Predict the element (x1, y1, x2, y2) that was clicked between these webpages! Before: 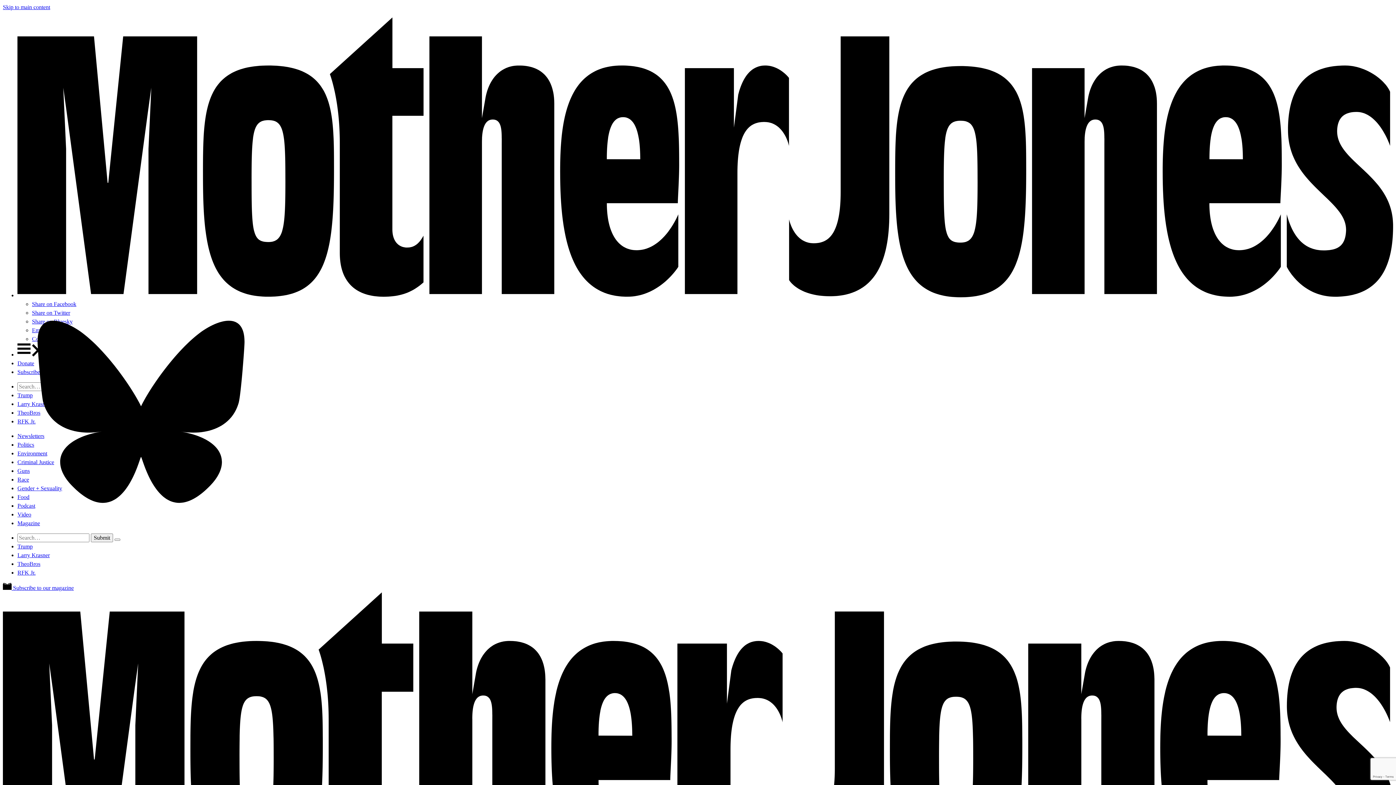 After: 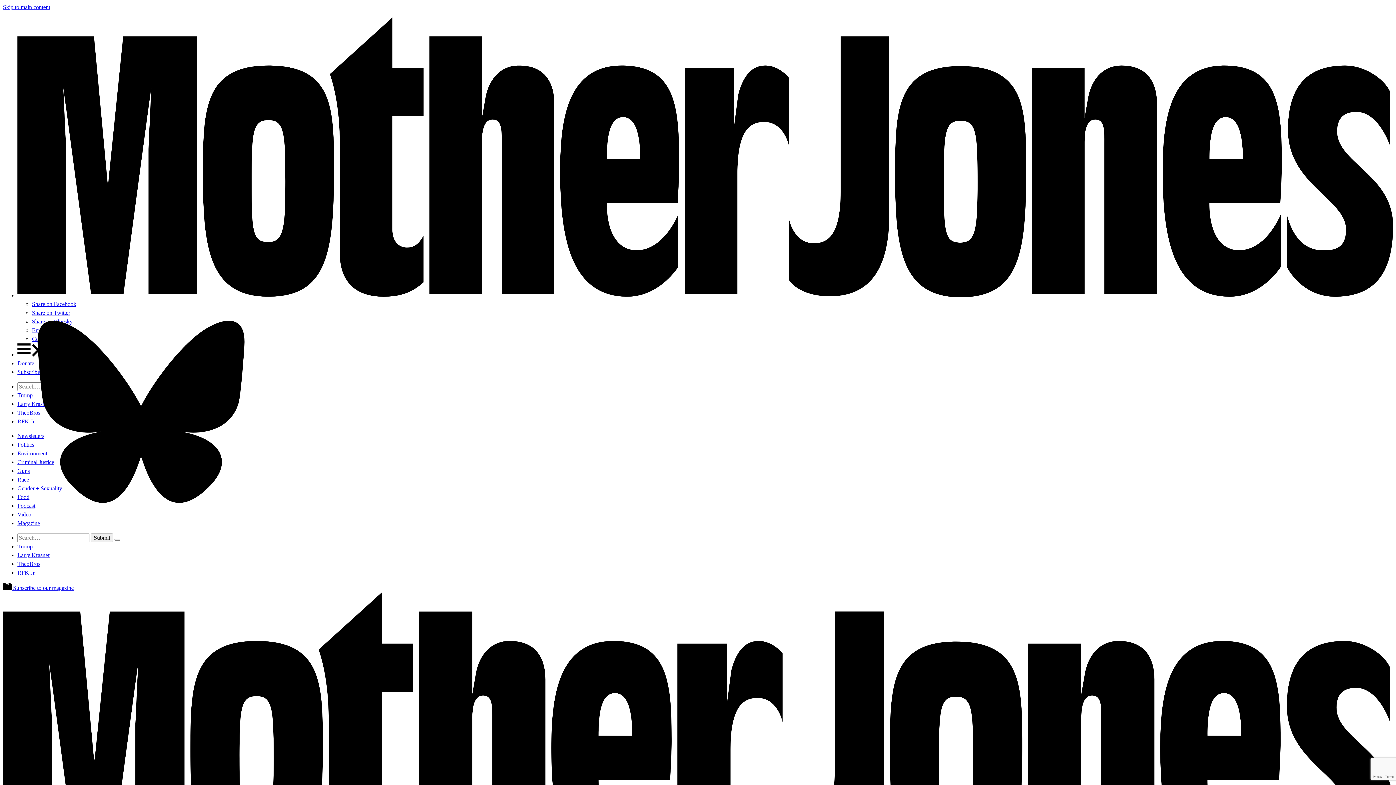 Action: bbox: (17, 360, 34, 366) label: Donate